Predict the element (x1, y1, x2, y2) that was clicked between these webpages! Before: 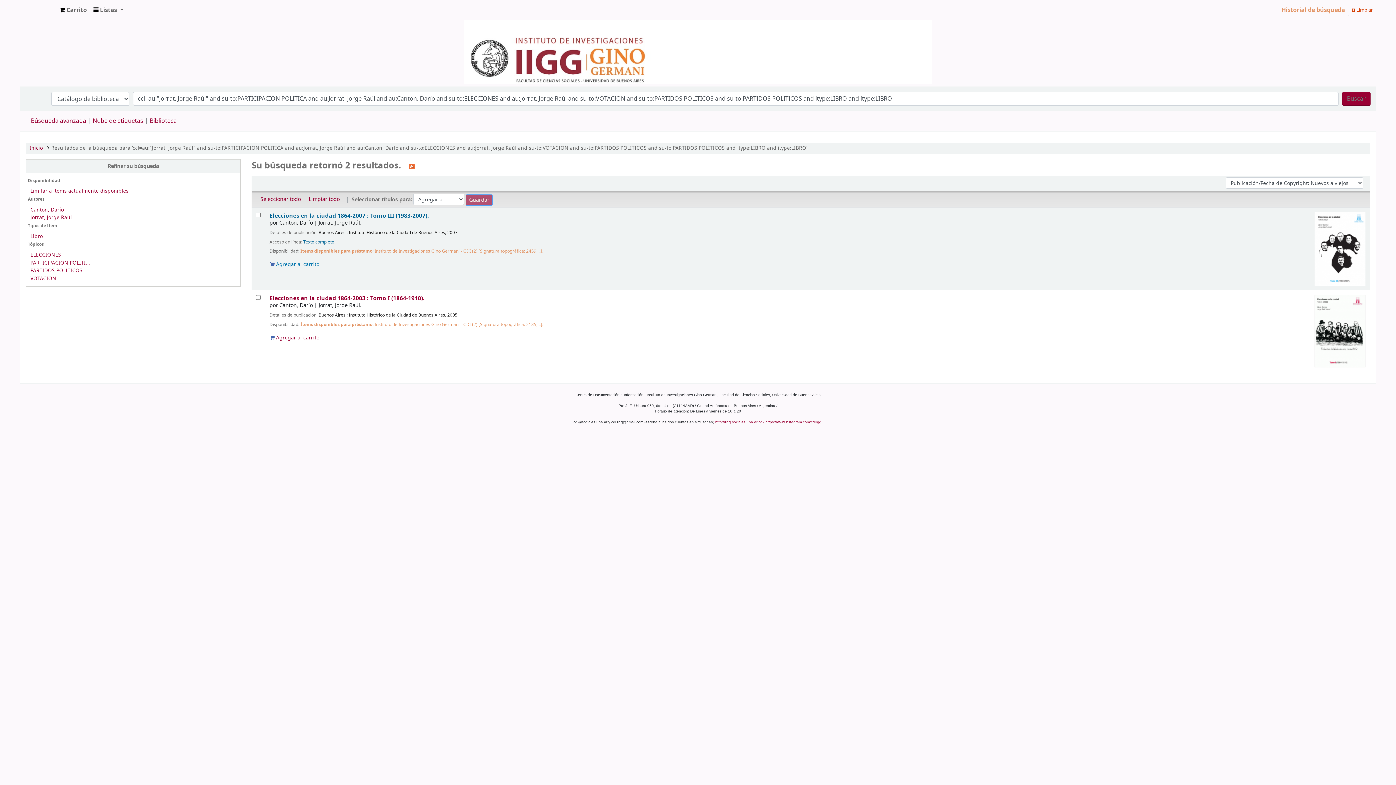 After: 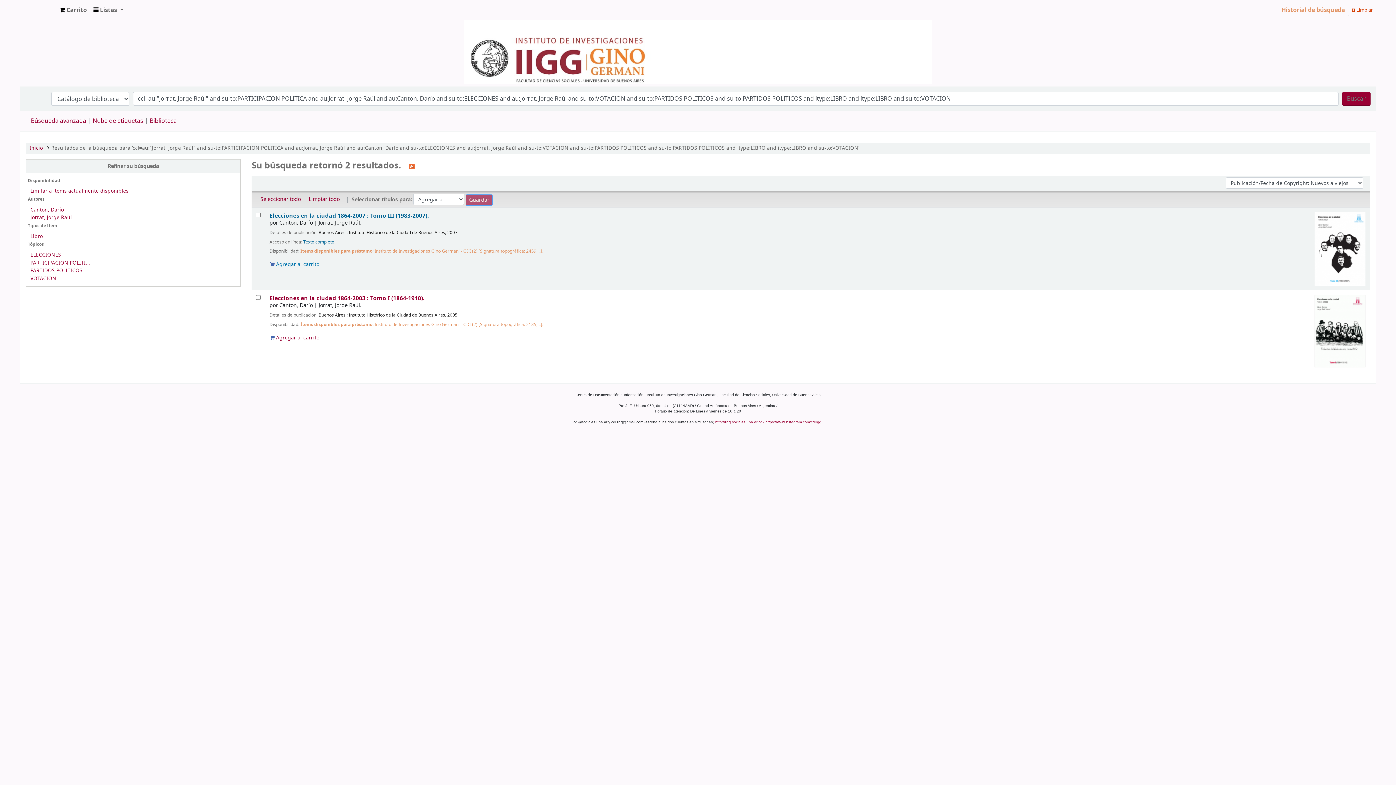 Action: bbox: (30, 232, 42, 240) label: Libro